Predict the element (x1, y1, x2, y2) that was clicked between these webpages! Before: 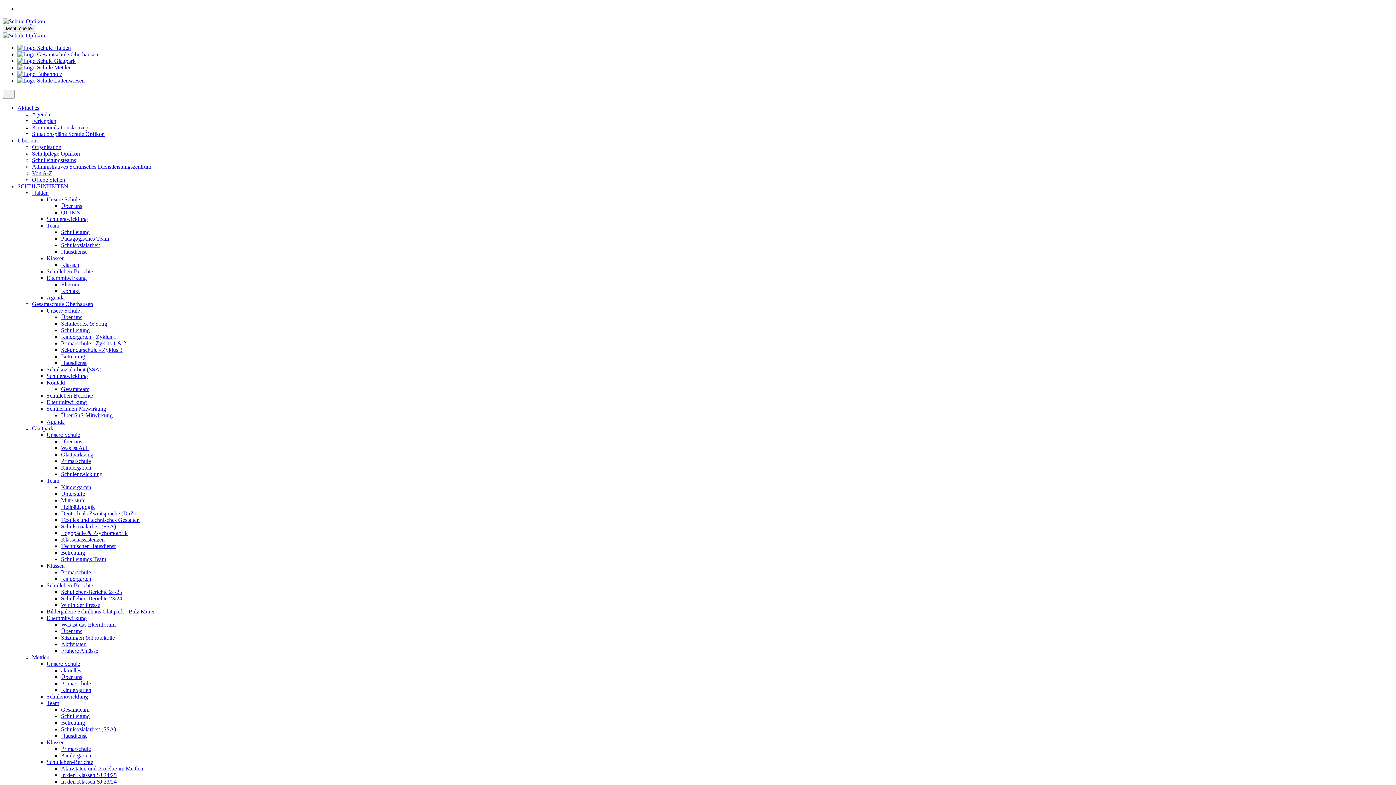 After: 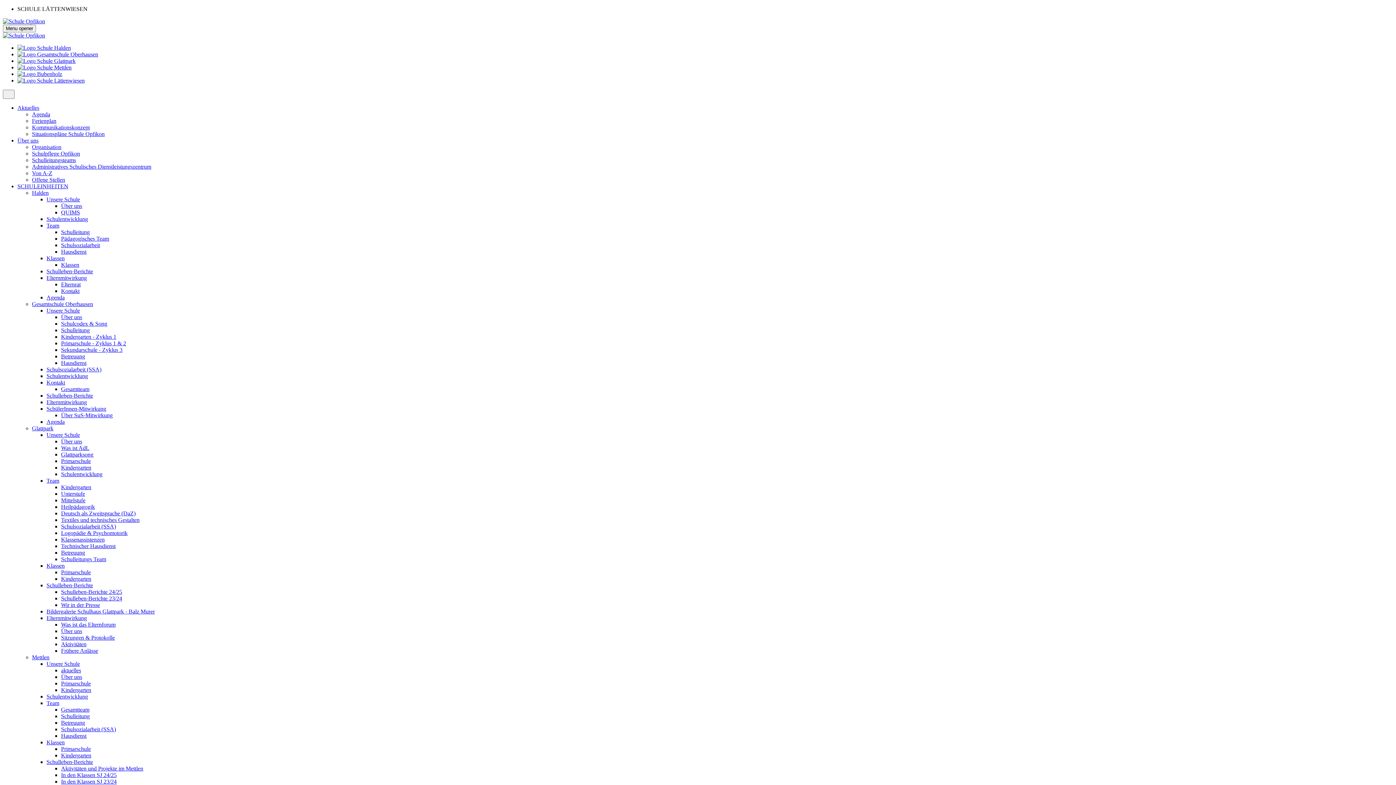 Action: bbox: (17, 77, 84, 83)